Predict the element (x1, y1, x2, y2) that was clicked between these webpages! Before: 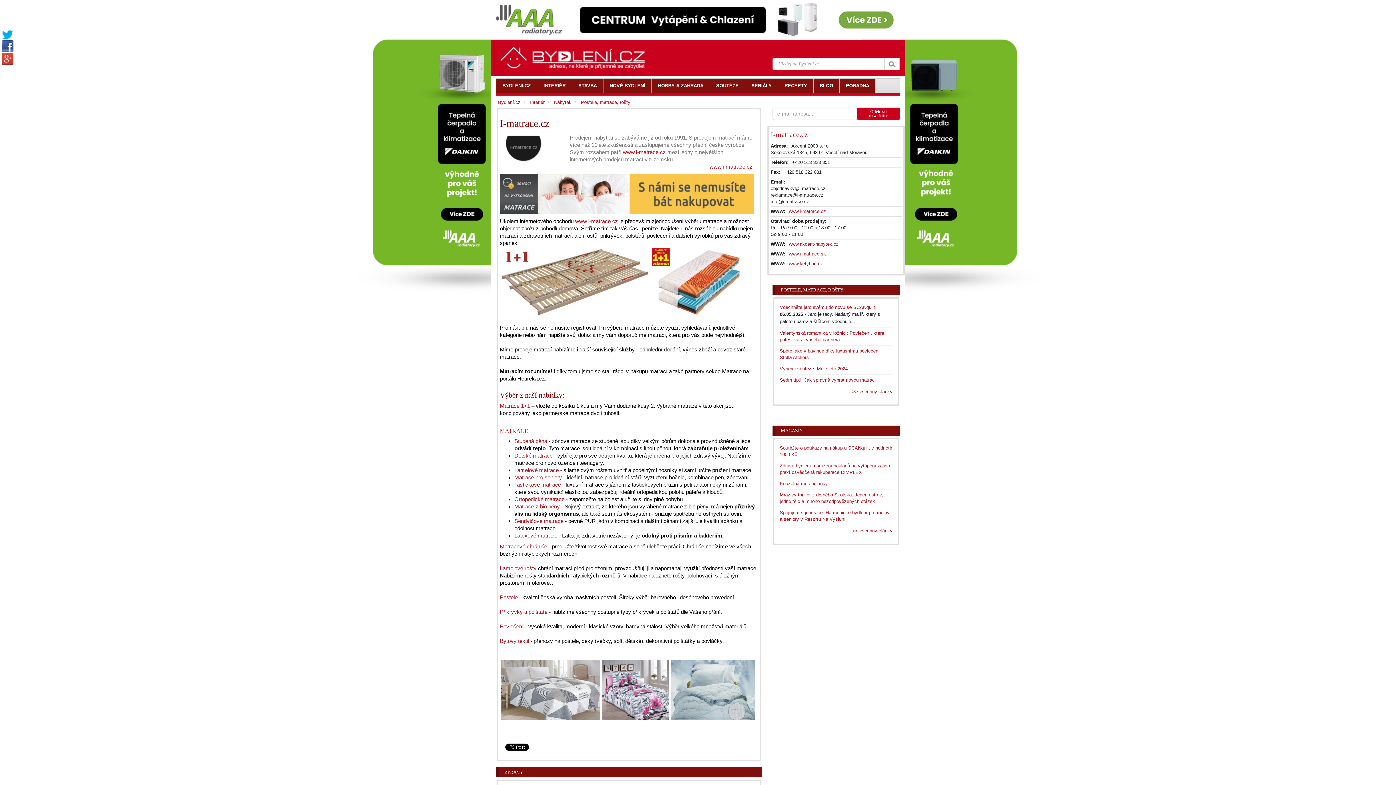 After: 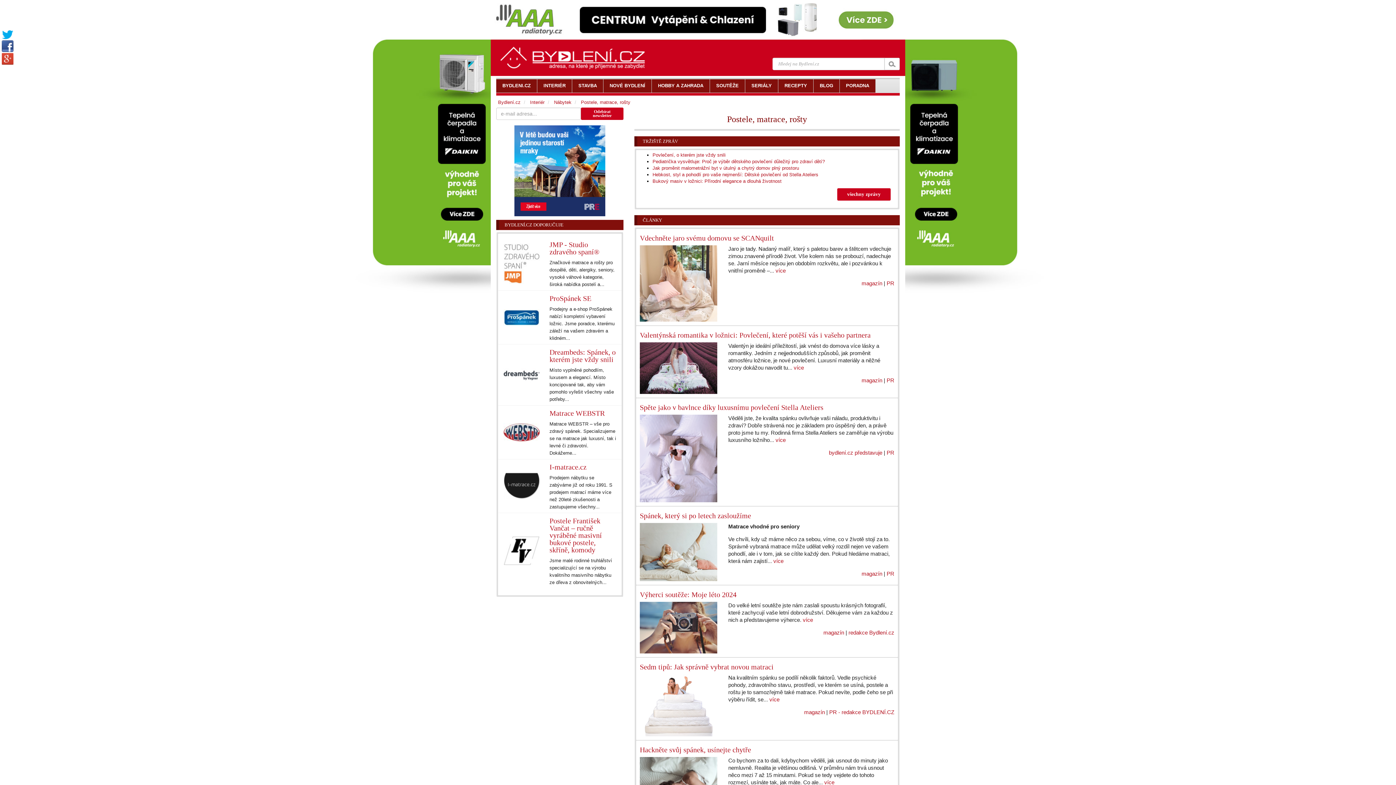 Action: bbox: (581, 99, 630, 105) label: Postele, matrace, rošty